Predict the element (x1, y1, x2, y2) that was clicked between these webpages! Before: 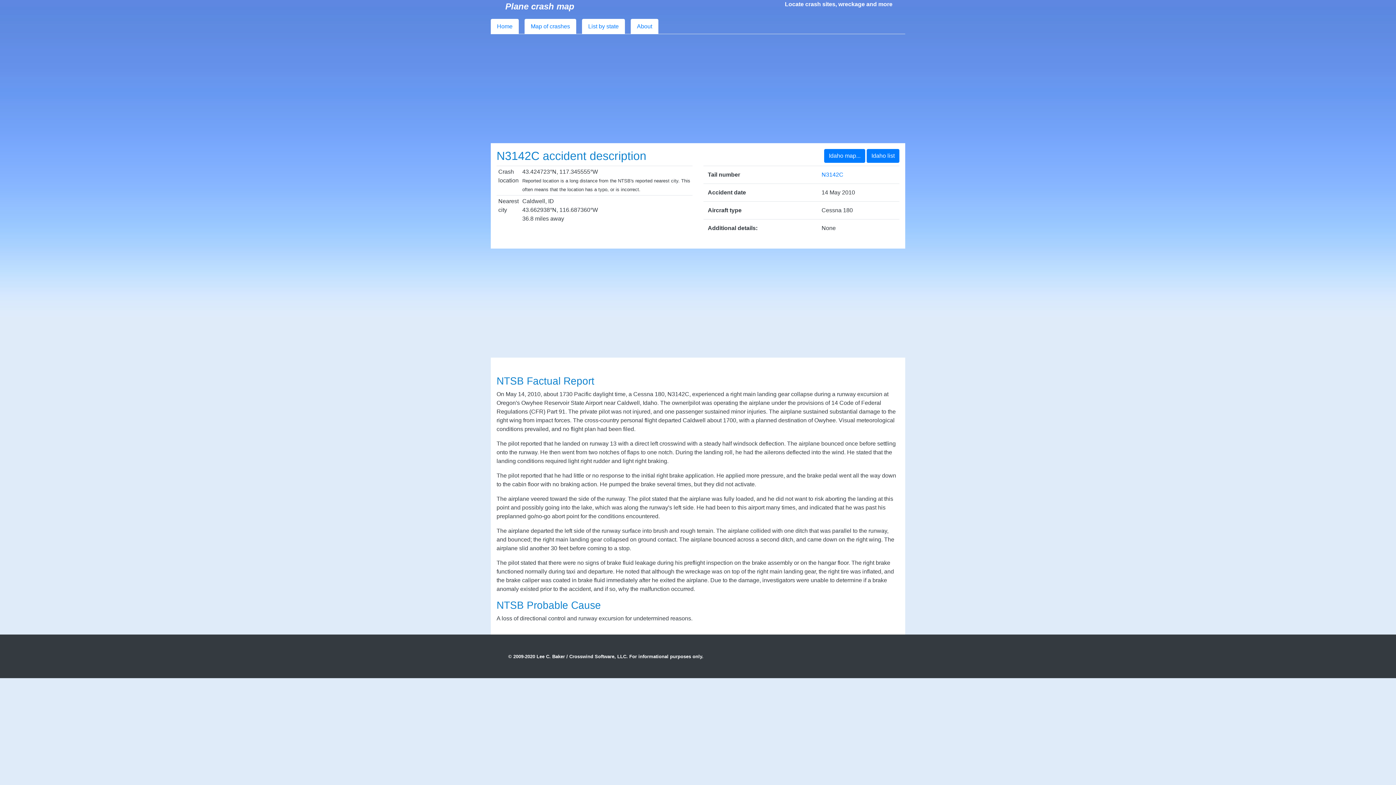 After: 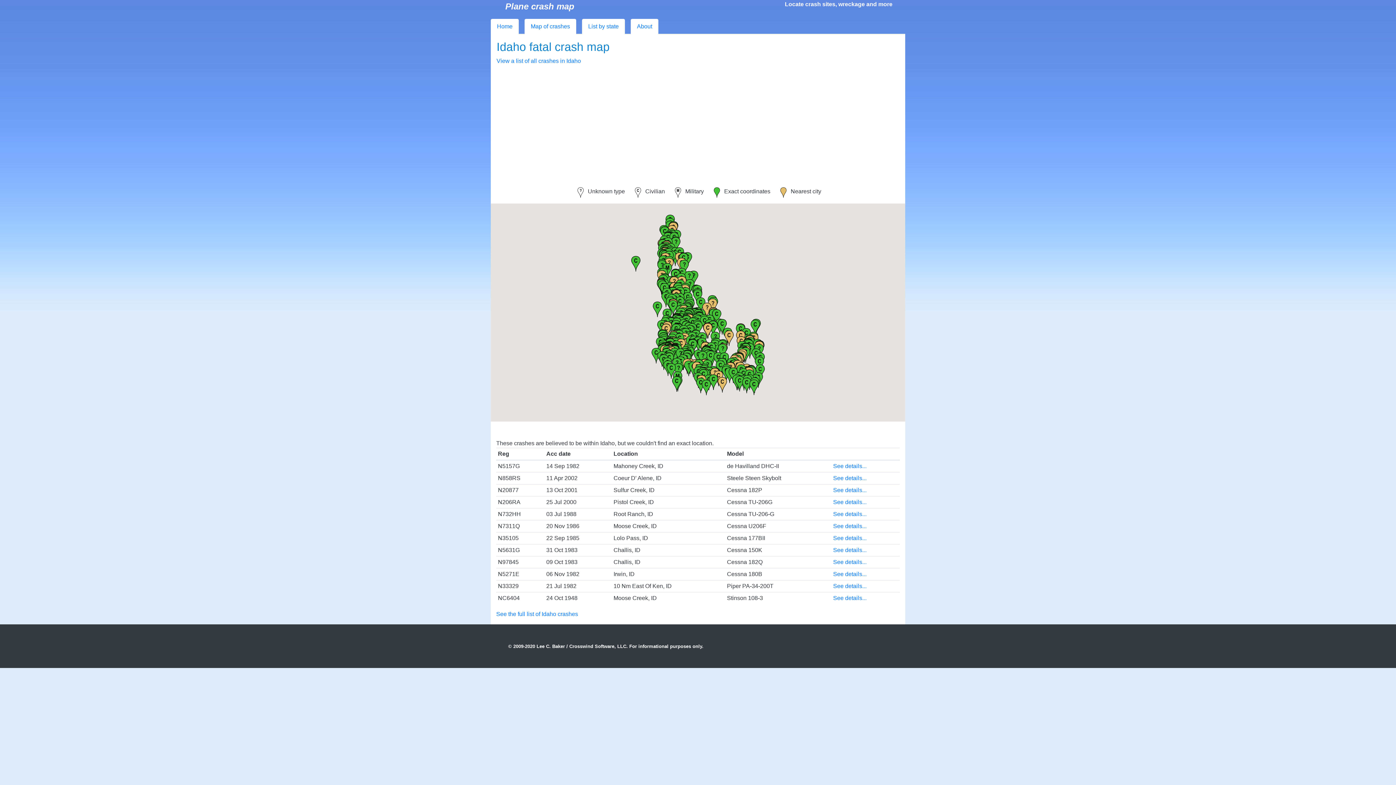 Action: label: Idaho map... bbox: (824, 149, 865, 162)